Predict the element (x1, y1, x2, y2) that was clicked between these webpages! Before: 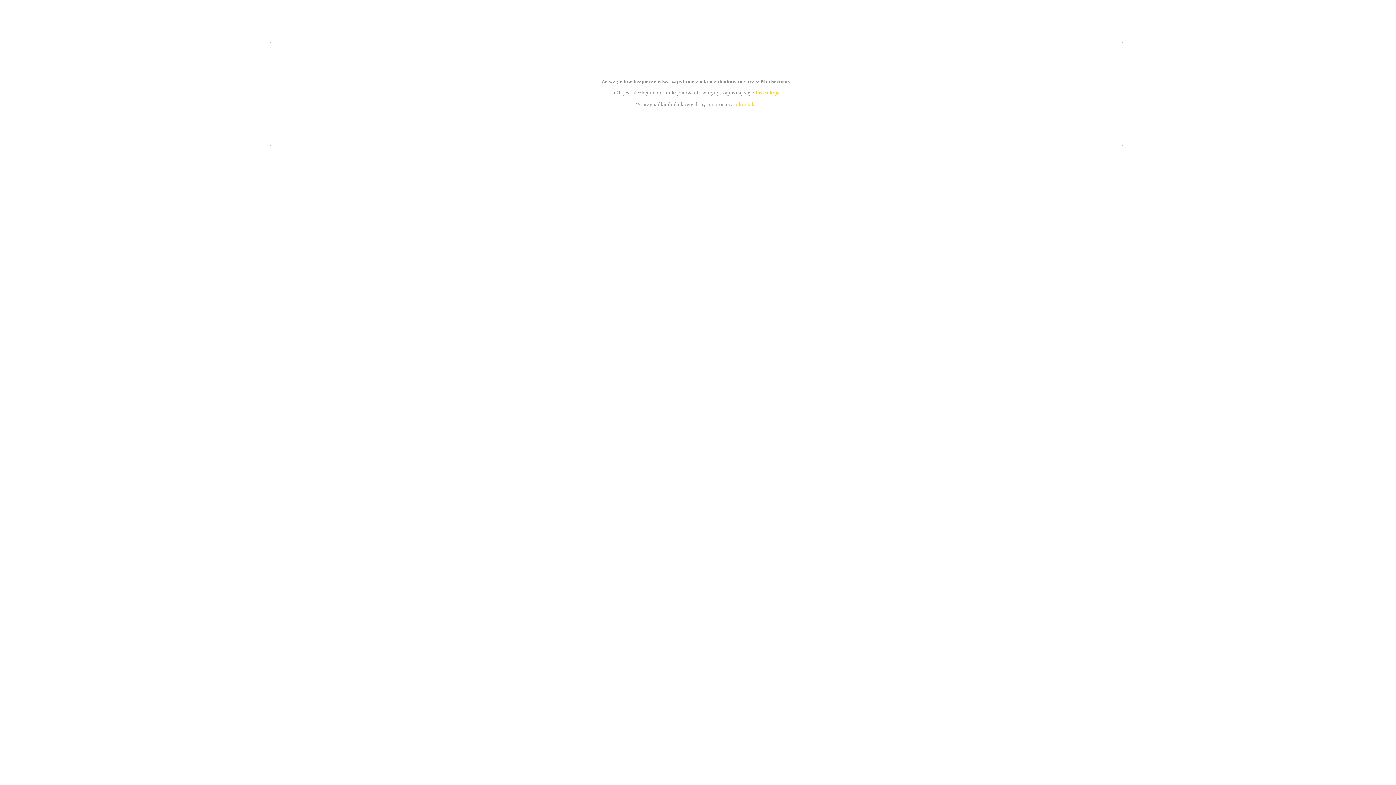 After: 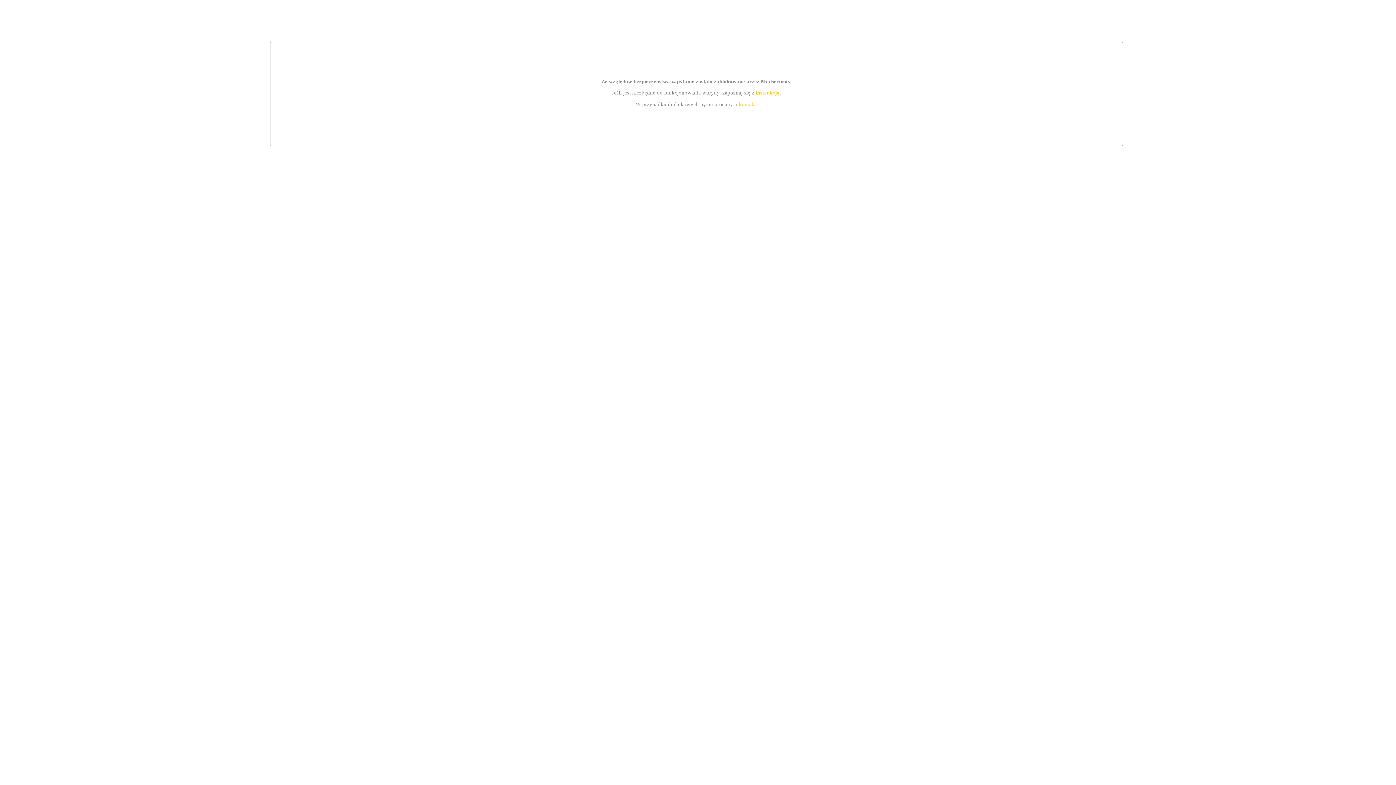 Action: bbox: (755, 89, 779, 95) label: instrukcją